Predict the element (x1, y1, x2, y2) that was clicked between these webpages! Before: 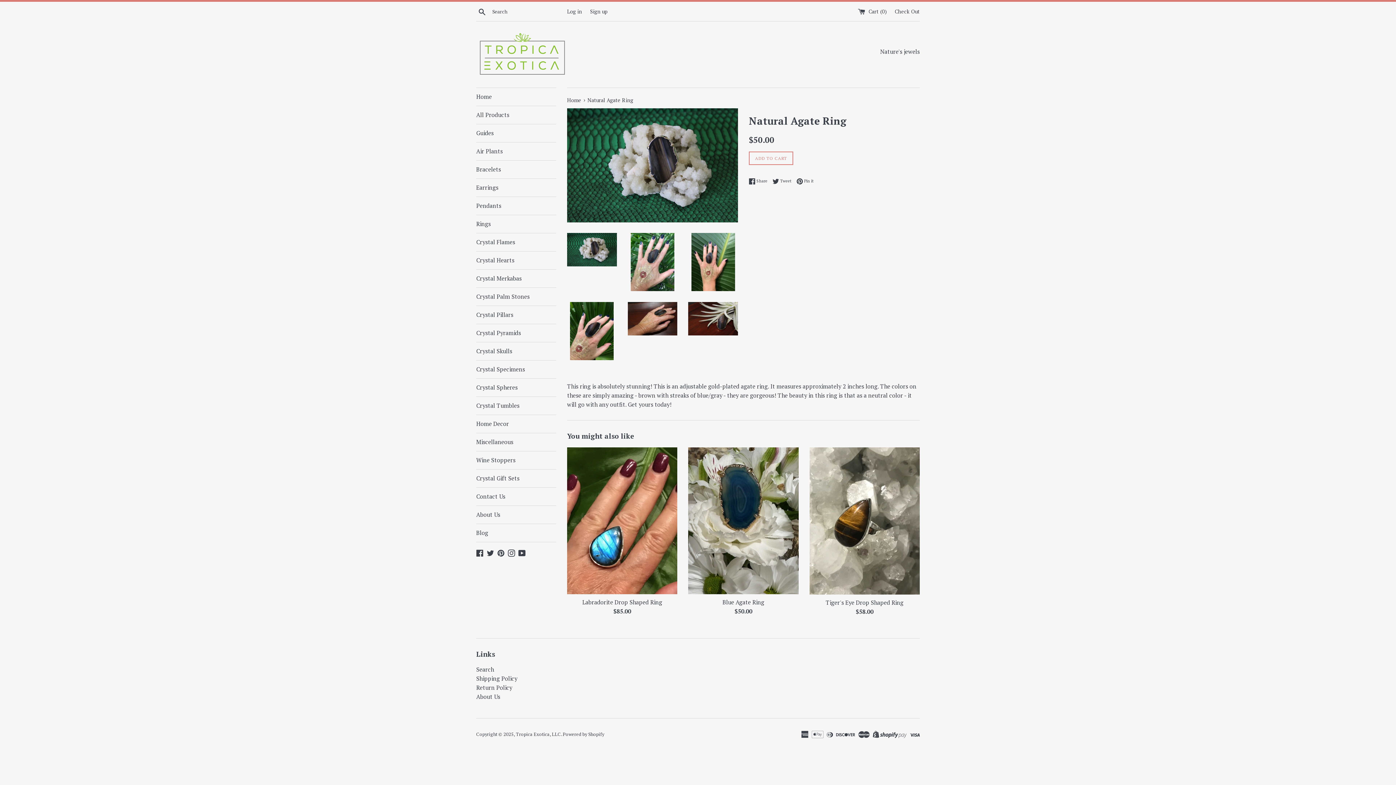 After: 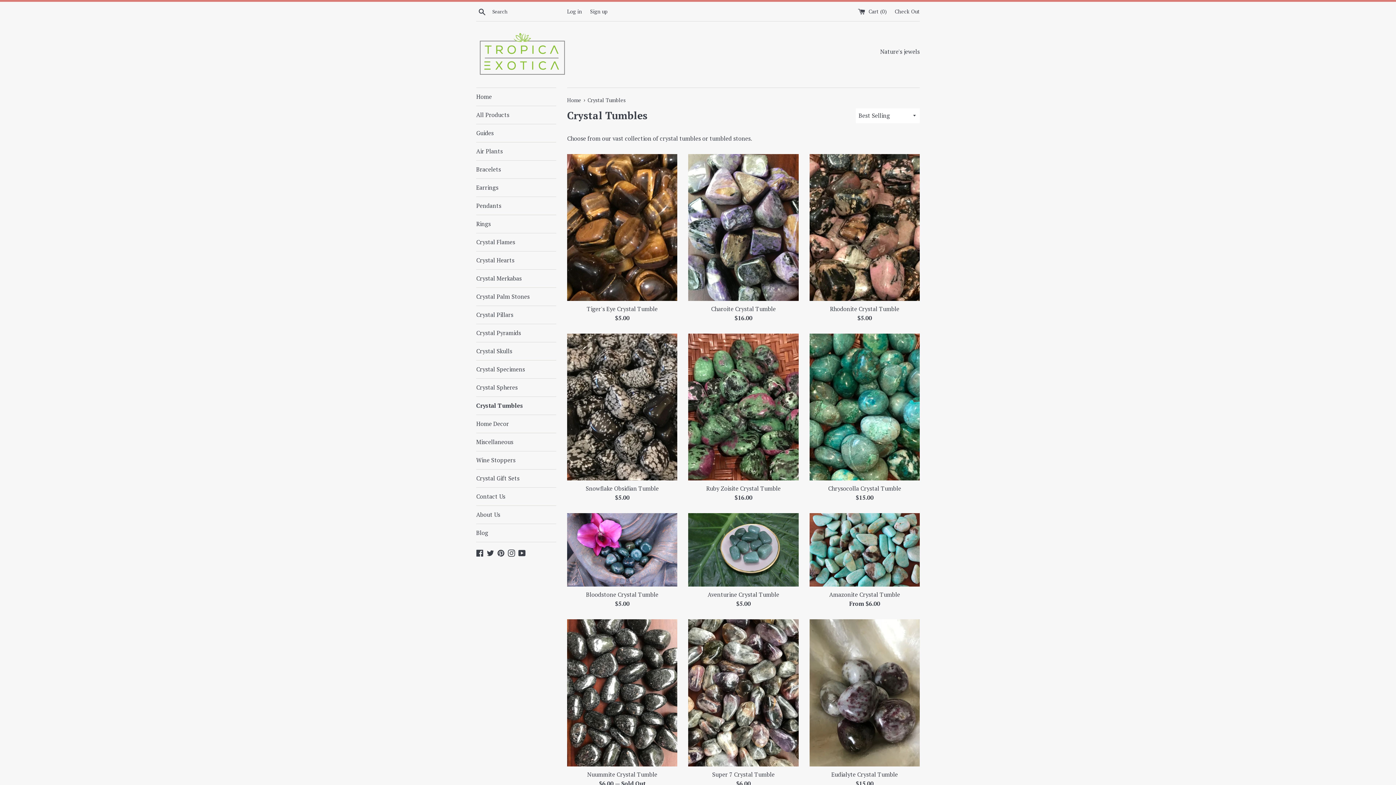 Action: label: Crystal Tumbles bbox: (476, 397, 556, 414)